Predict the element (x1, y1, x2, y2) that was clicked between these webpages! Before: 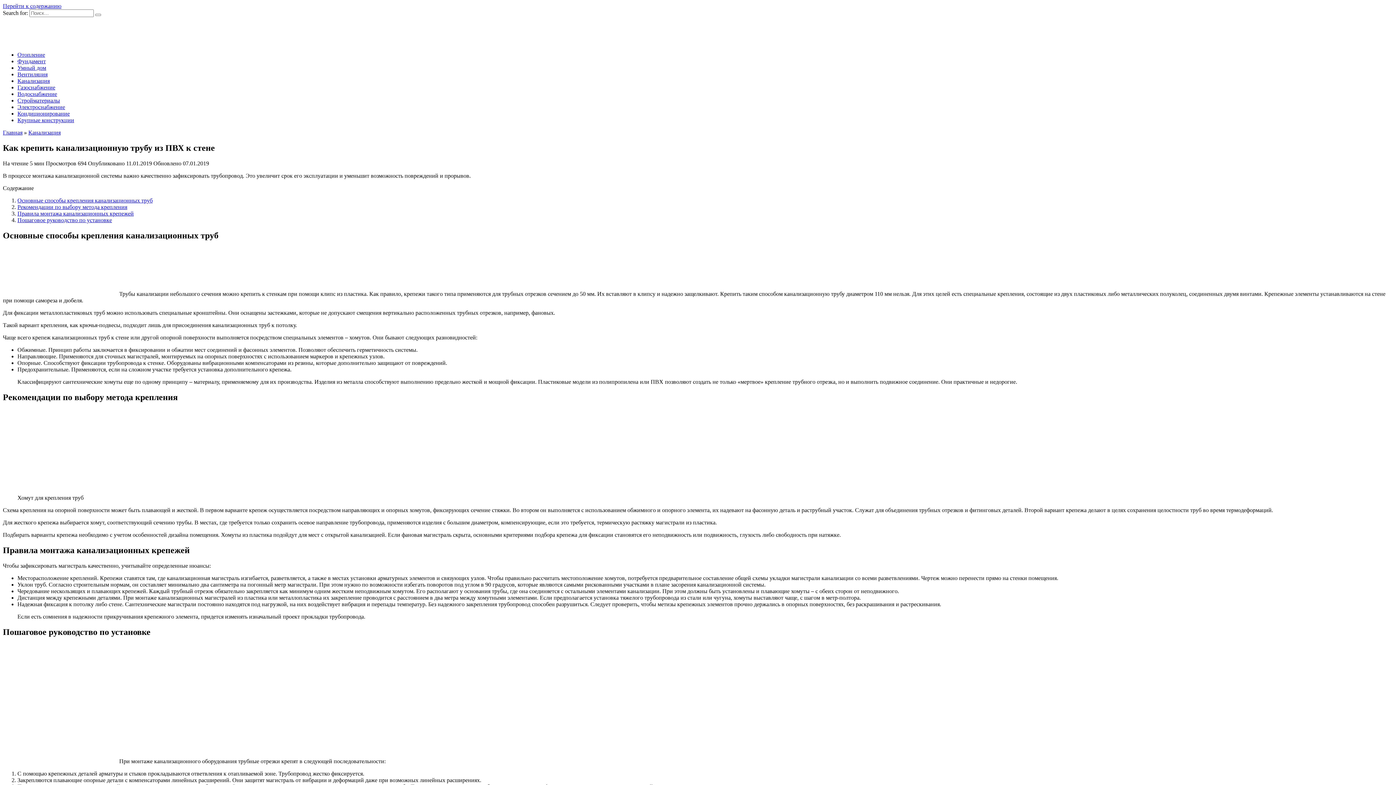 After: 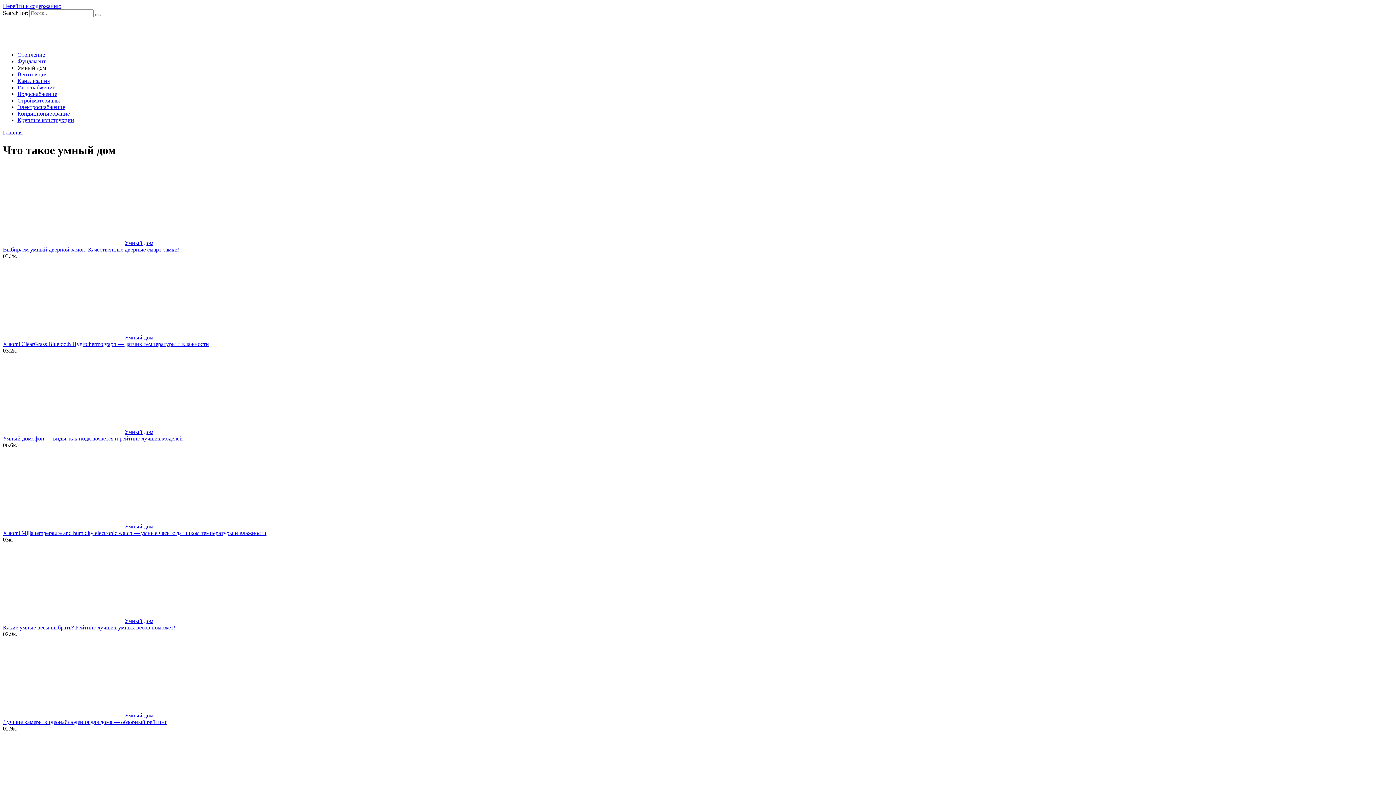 Action: bbox: (17, 64, 46, 70) label: Умный дом